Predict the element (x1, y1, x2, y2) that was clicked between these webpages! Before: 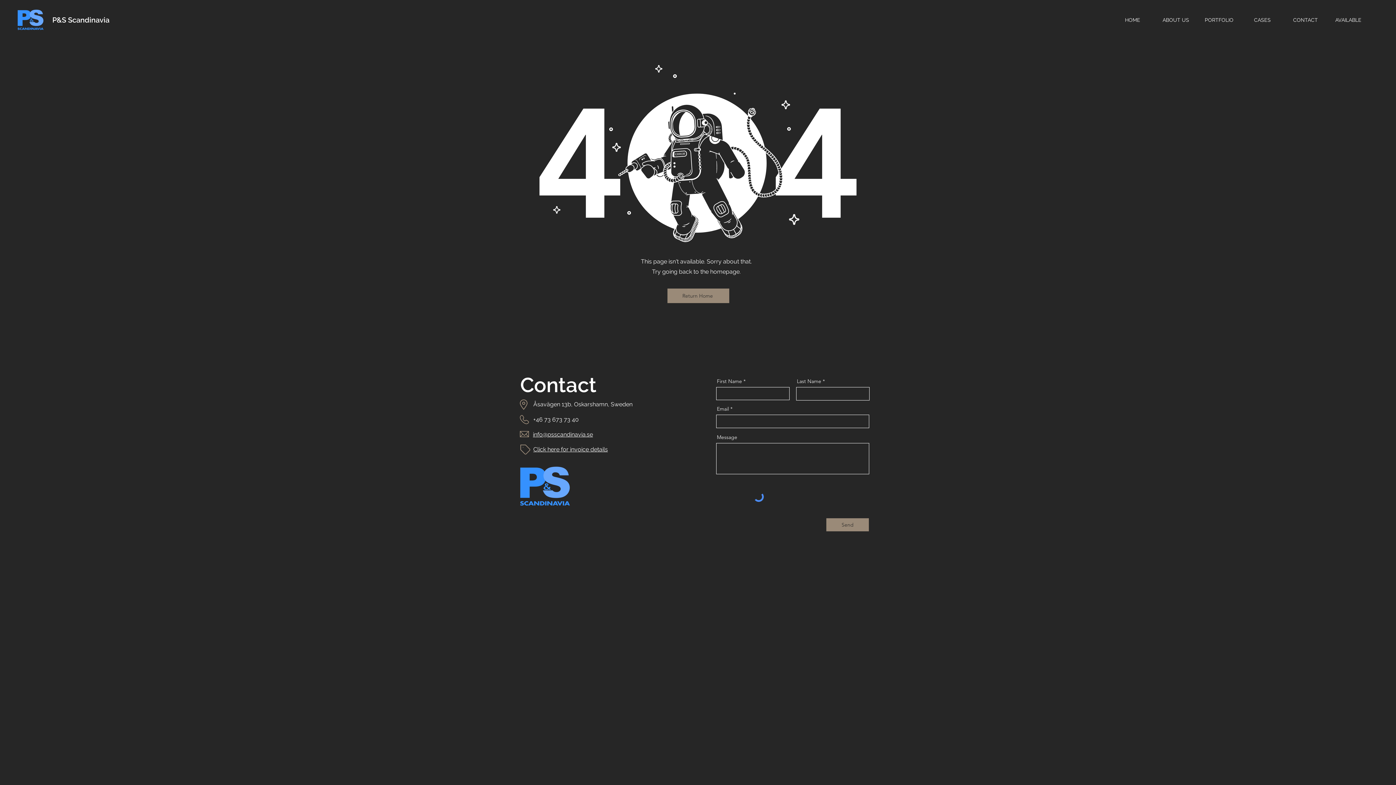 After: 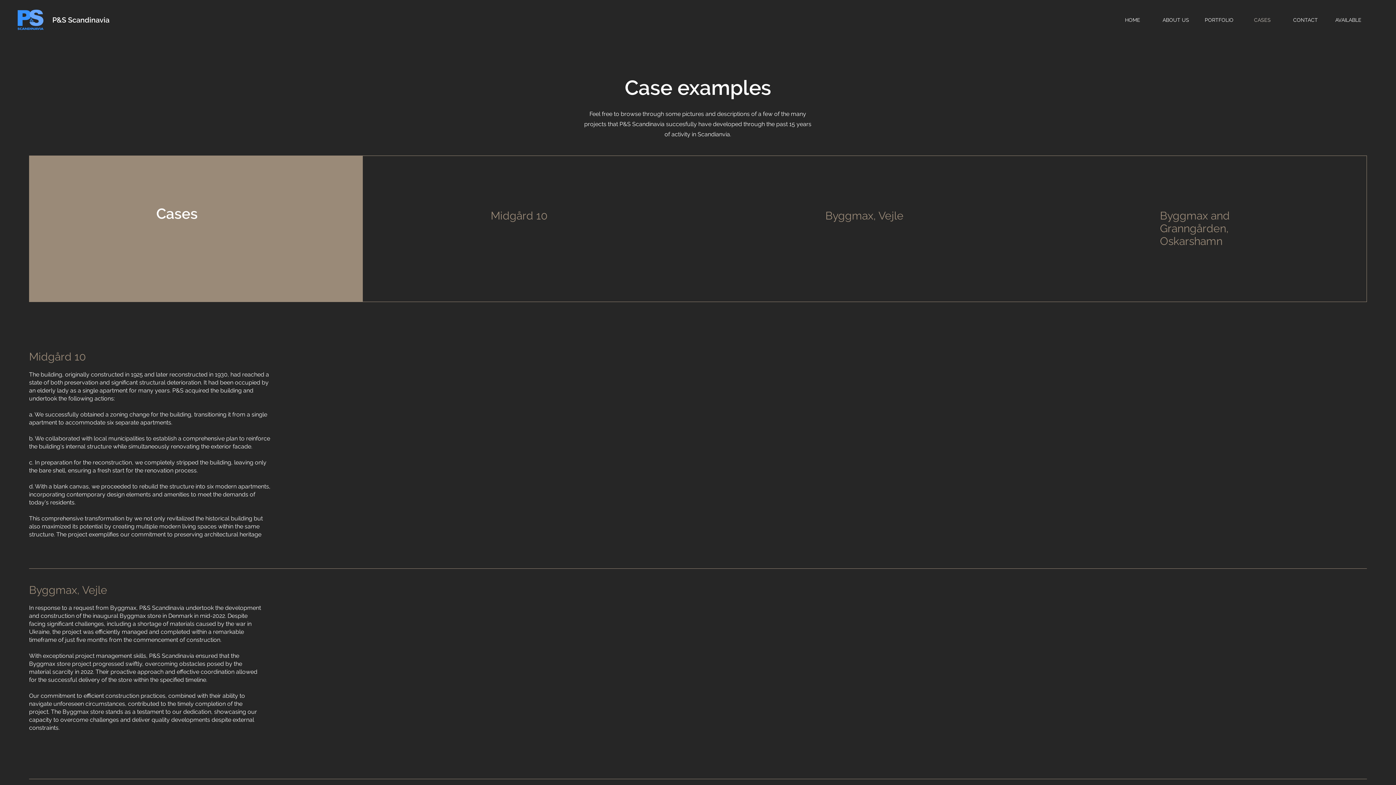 Action: bbox: (1241, 10, 1284, 29) label: CASES